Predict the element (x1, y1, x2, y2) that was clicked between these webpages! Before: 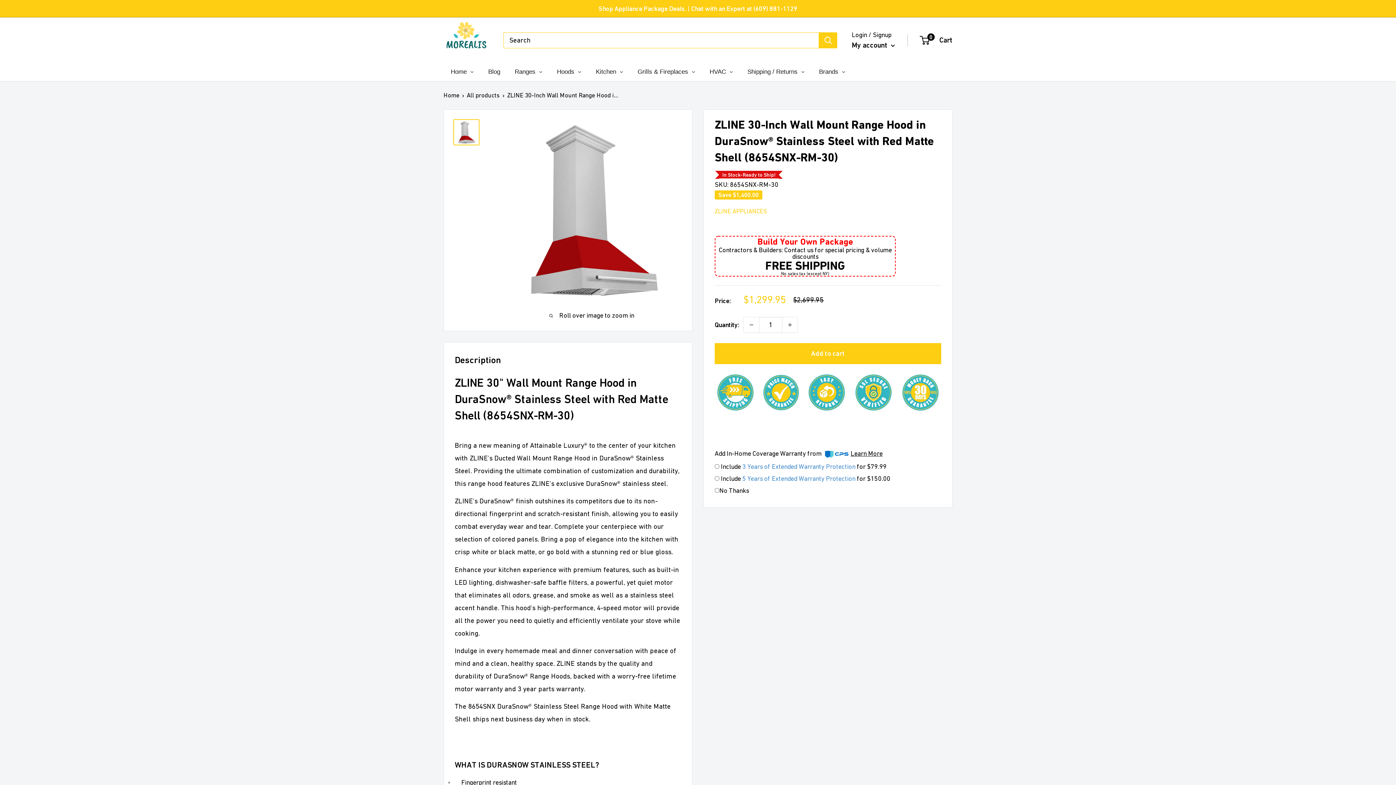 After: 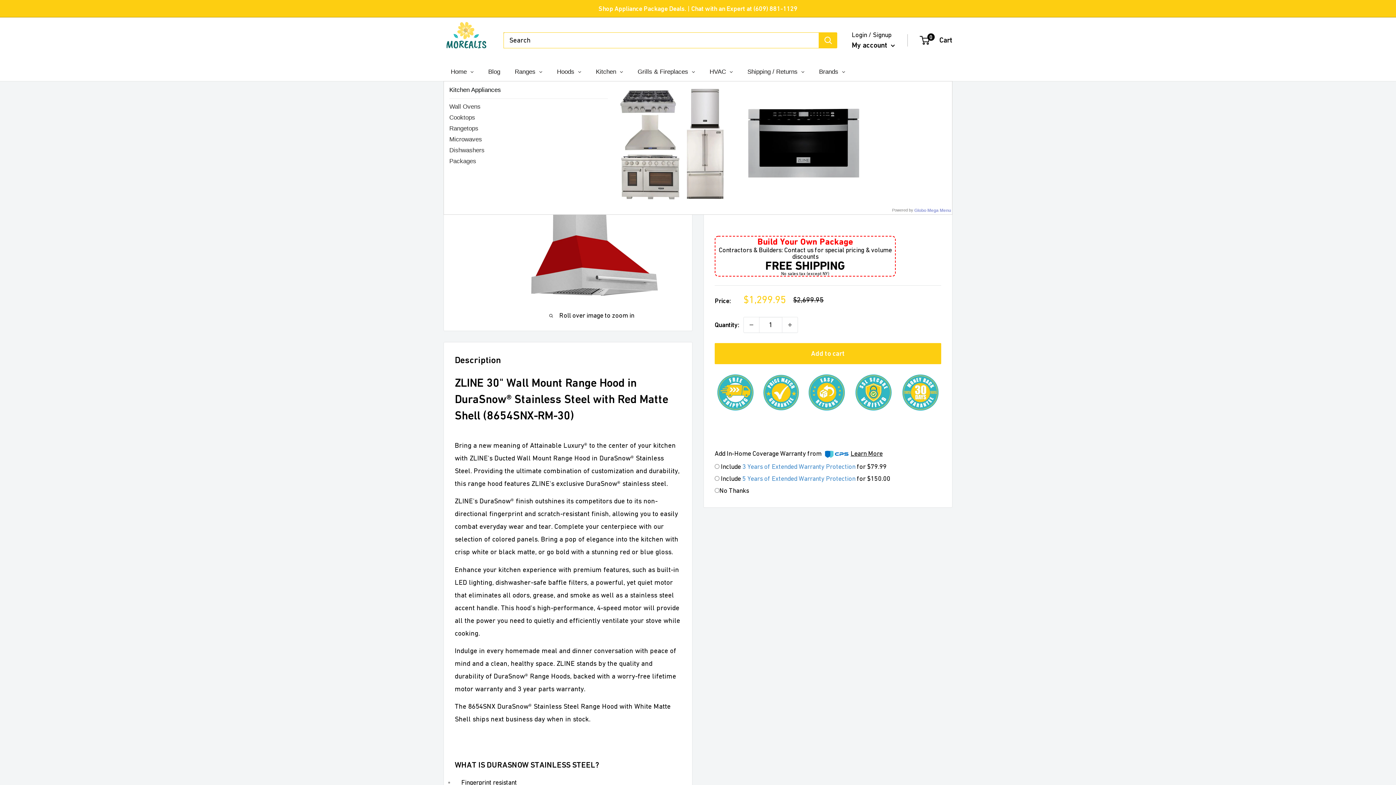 Action: bbox: (588, 62, 630, 81) label: Kitchen